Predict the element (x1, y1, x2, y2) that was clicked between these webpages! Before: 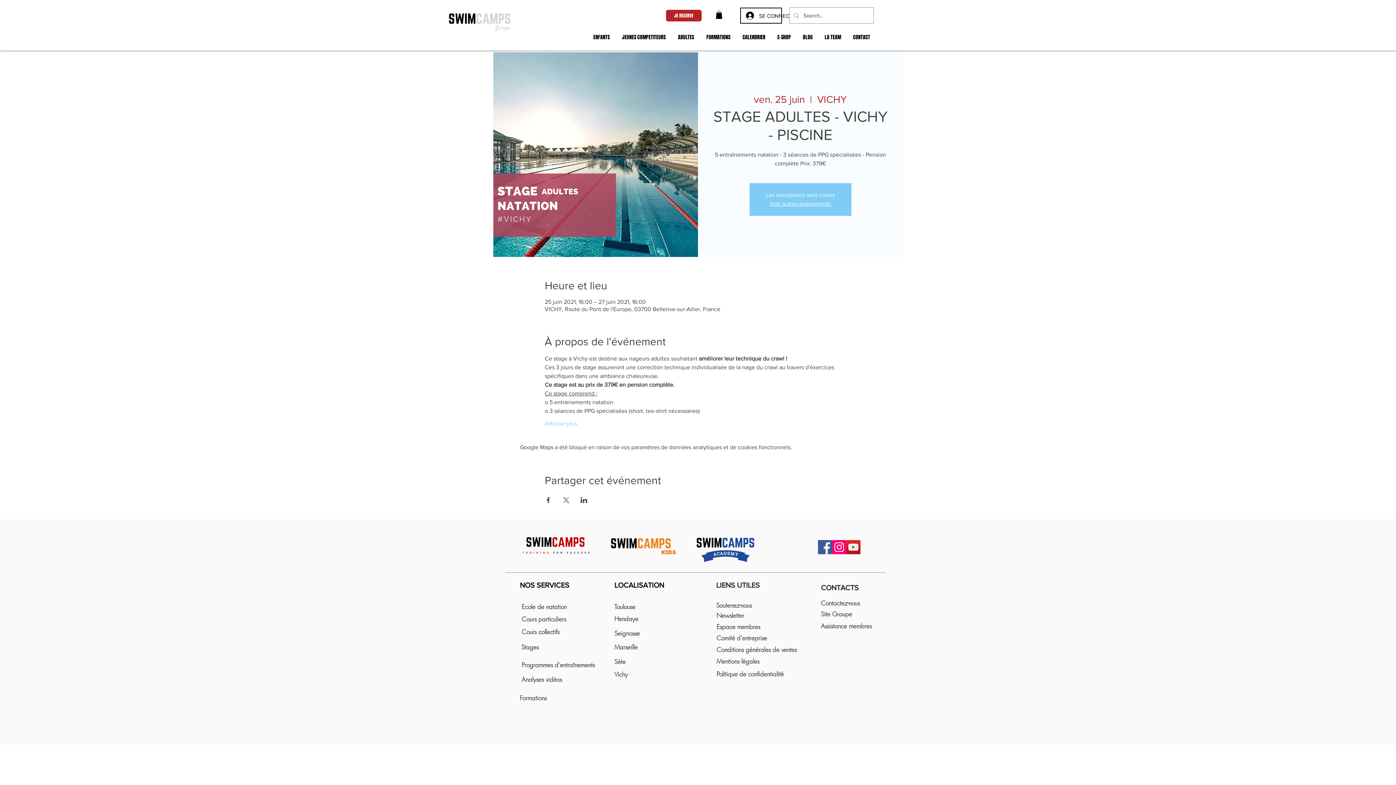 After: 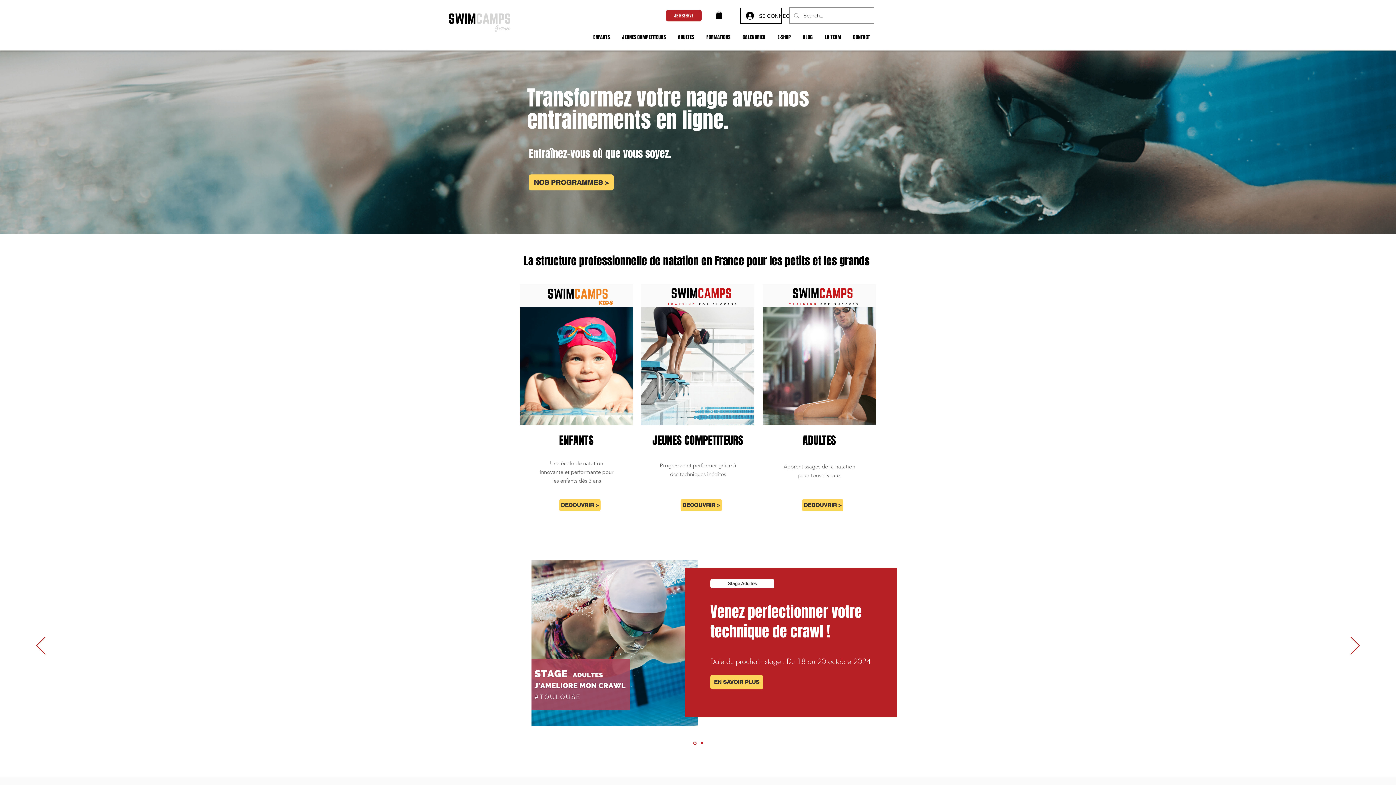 Action: bbox: (821, 610, 852, 618) label: Site Groupe